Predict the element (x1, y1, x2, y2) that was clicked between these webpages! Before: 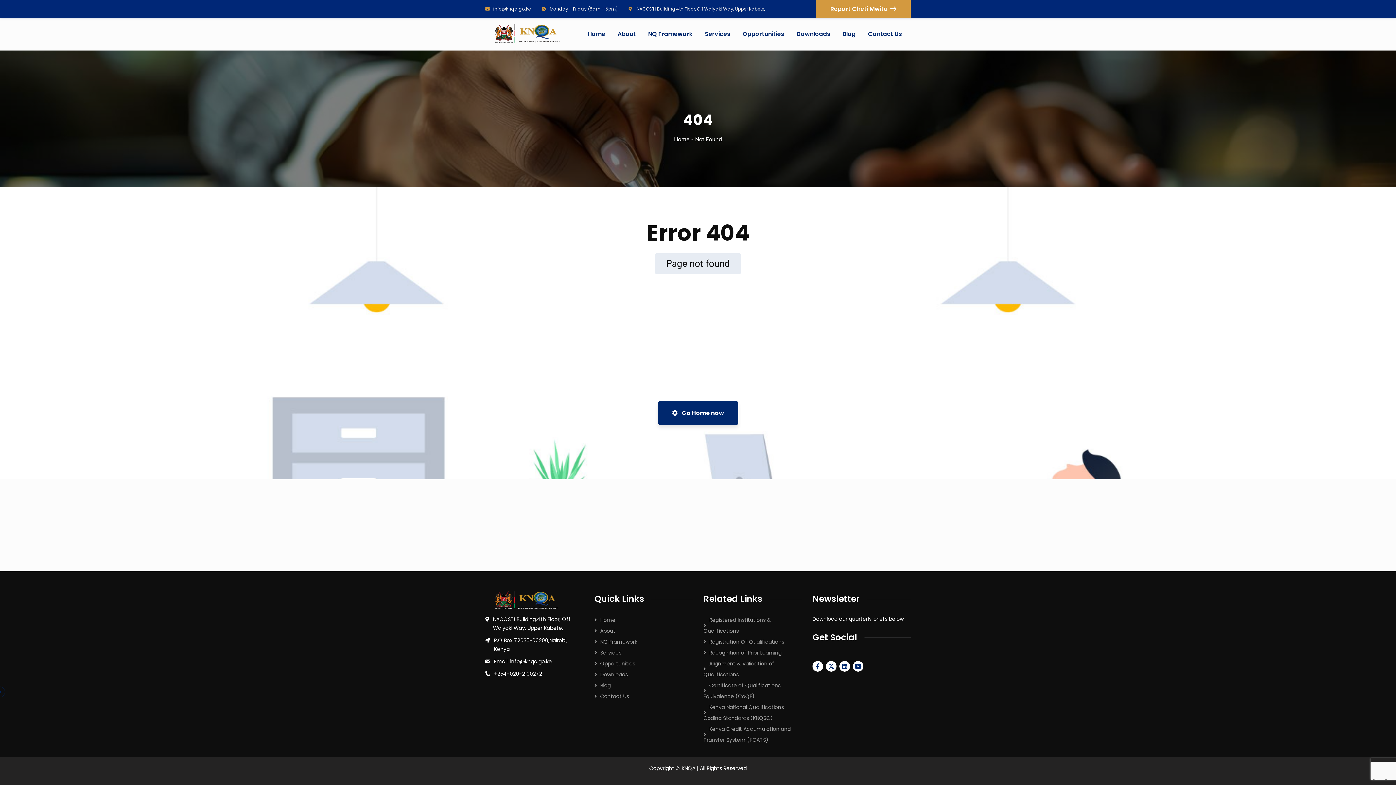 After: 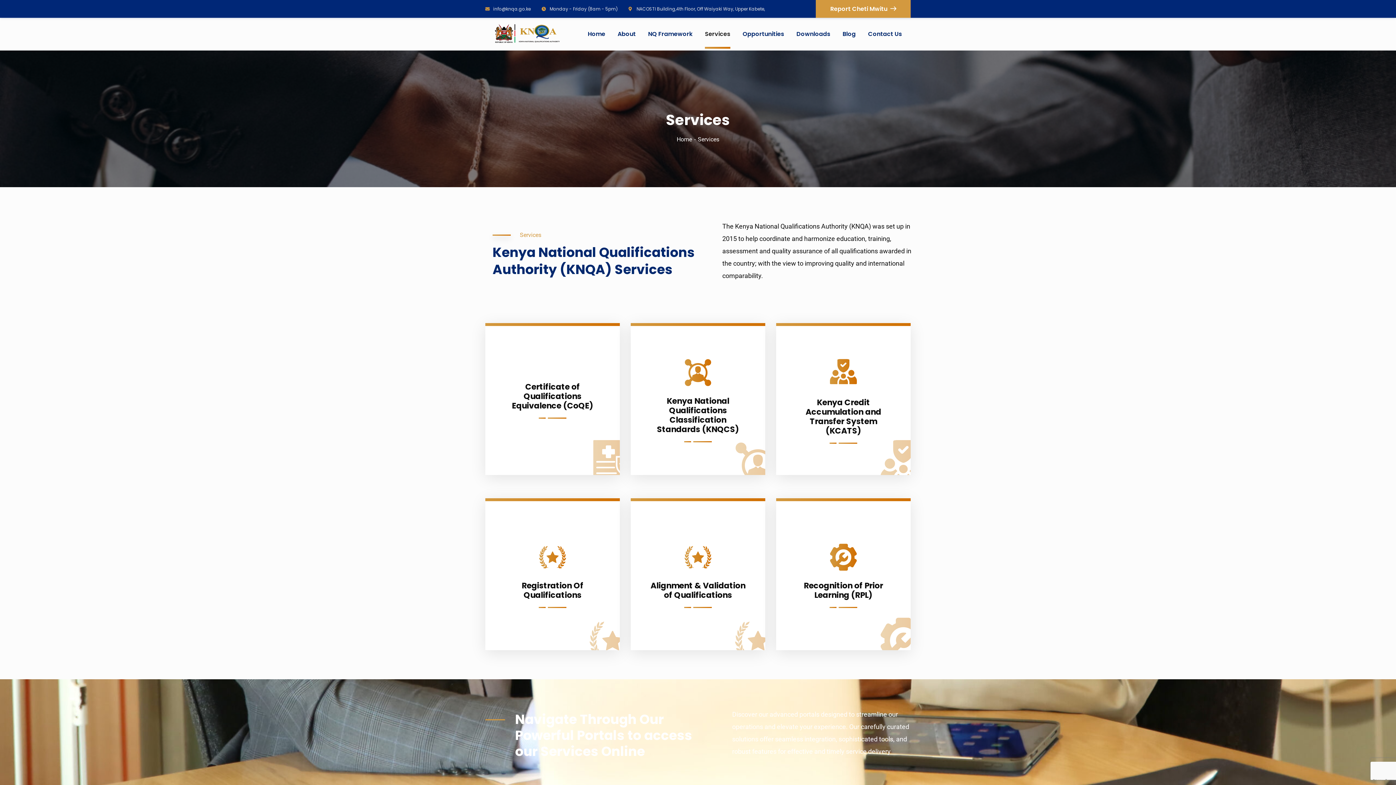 Action: label: Services bbox: (594, 649, 621, 656)